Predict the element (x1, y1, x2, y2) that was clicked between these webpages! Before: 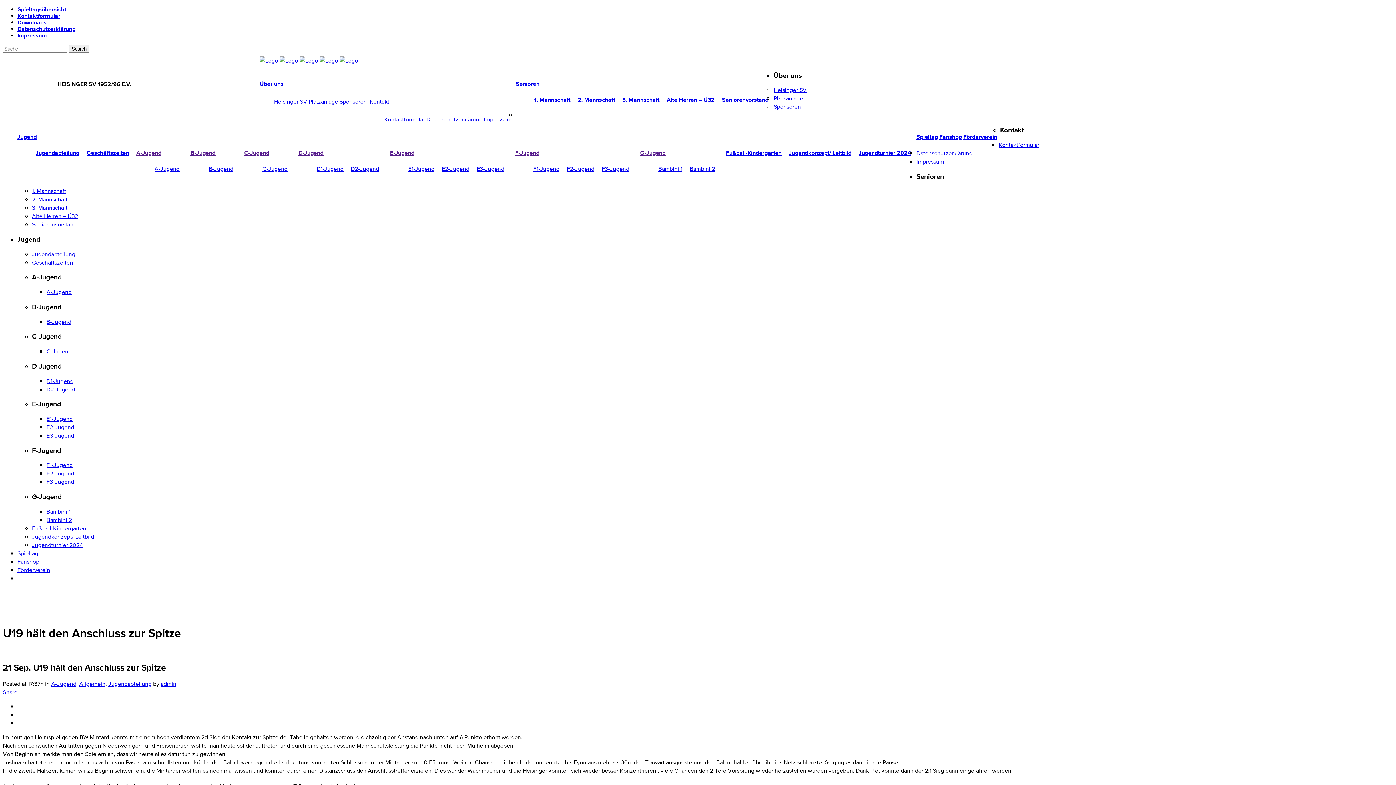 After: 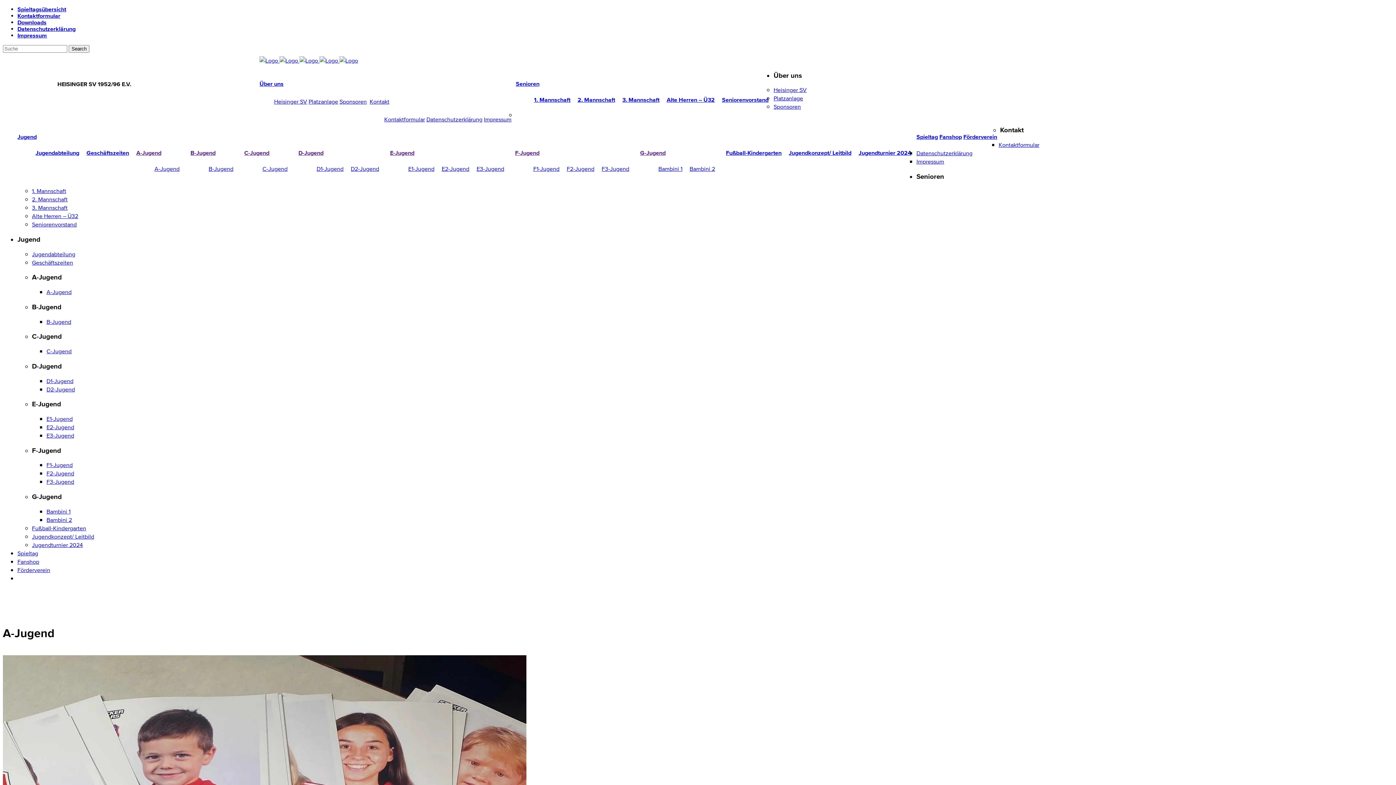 Action: label: A-Jugend bbox: (51, 679, 76, 688)